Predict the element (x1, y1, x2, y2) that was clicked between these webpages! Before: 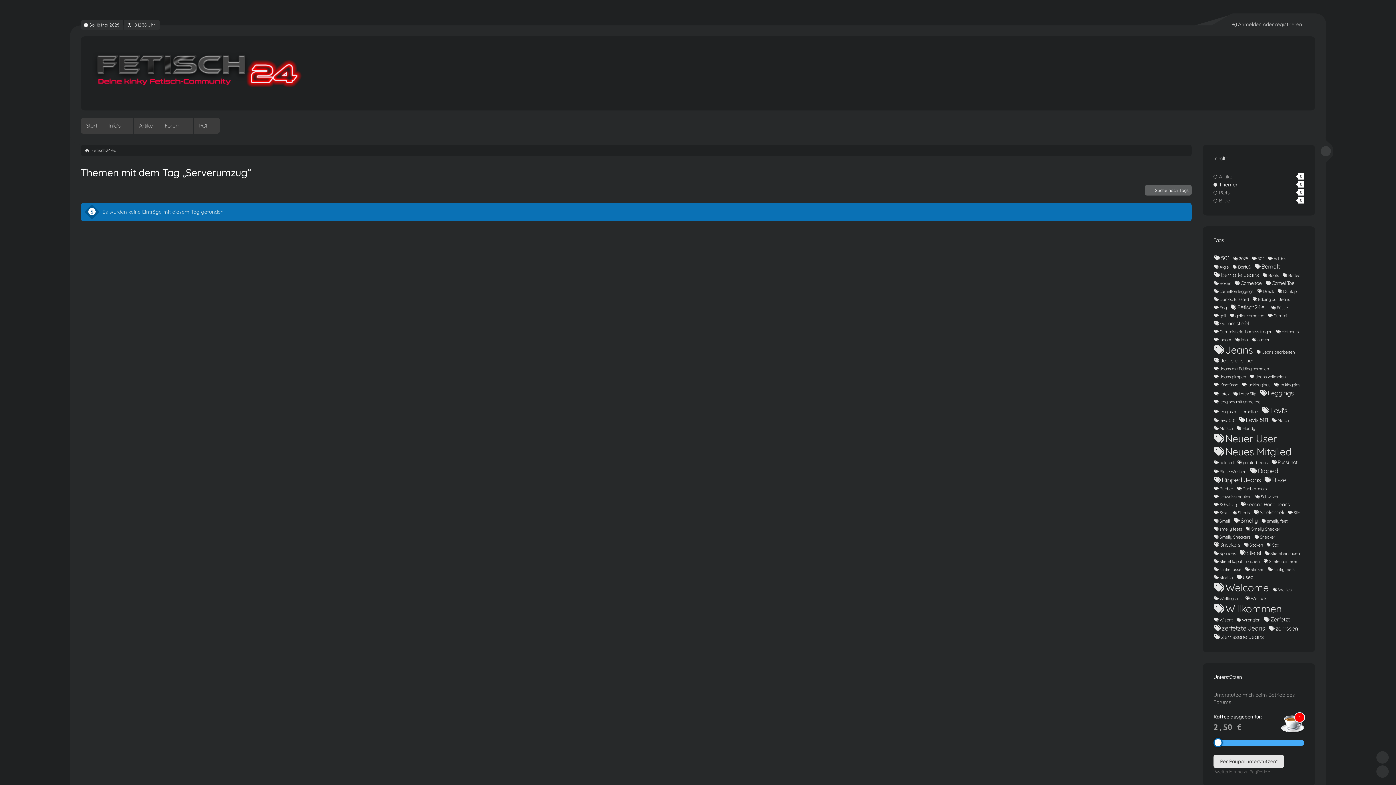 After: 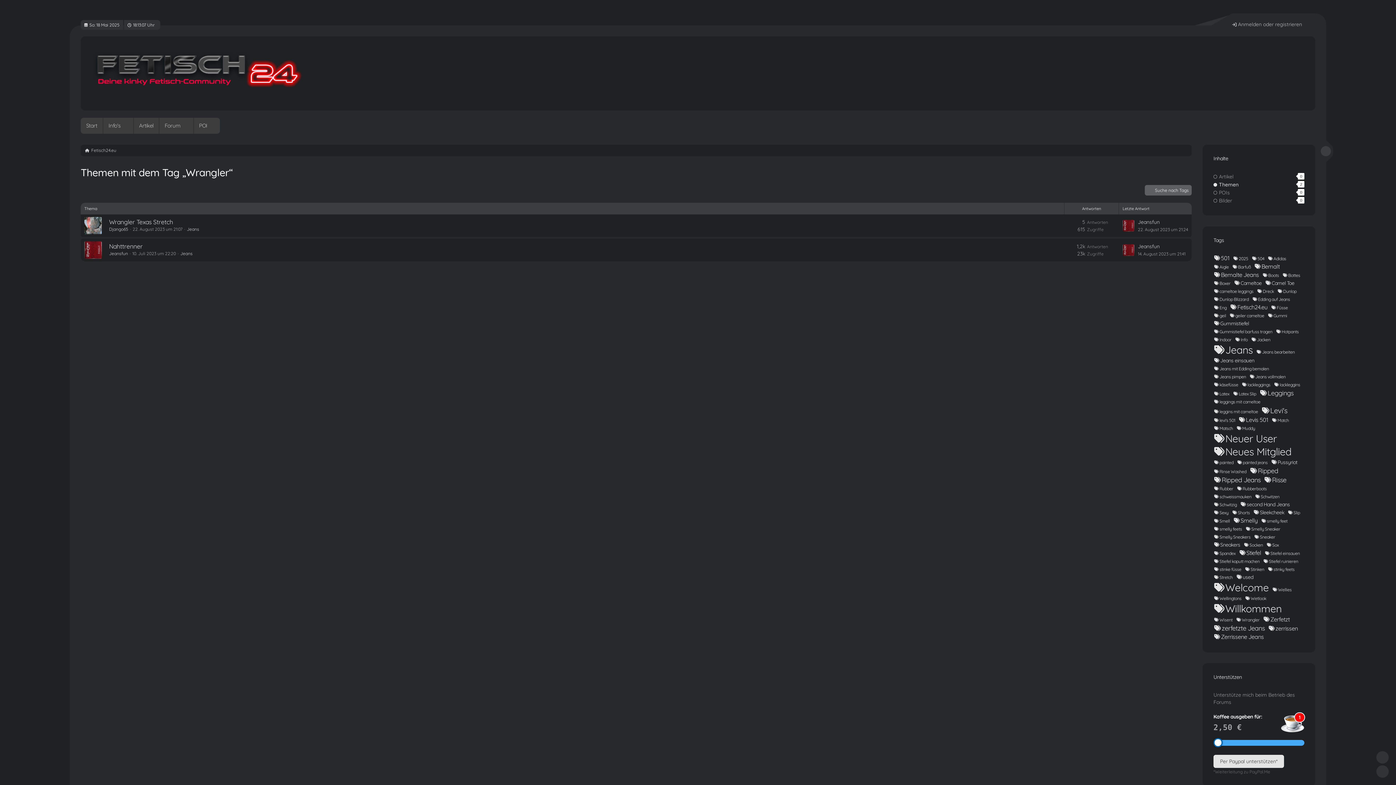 Action: label: Wrangler bbox: (1236, 617, 1260, 623)